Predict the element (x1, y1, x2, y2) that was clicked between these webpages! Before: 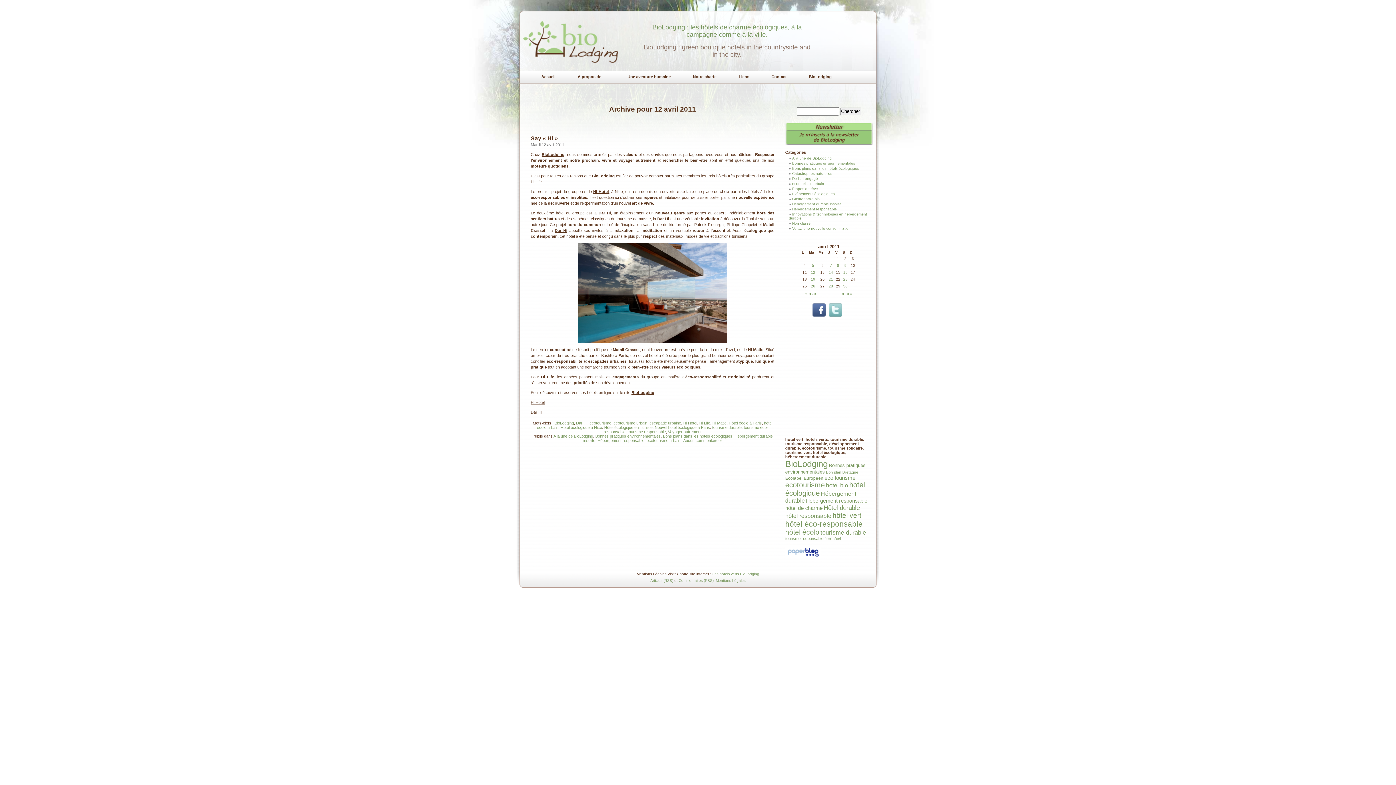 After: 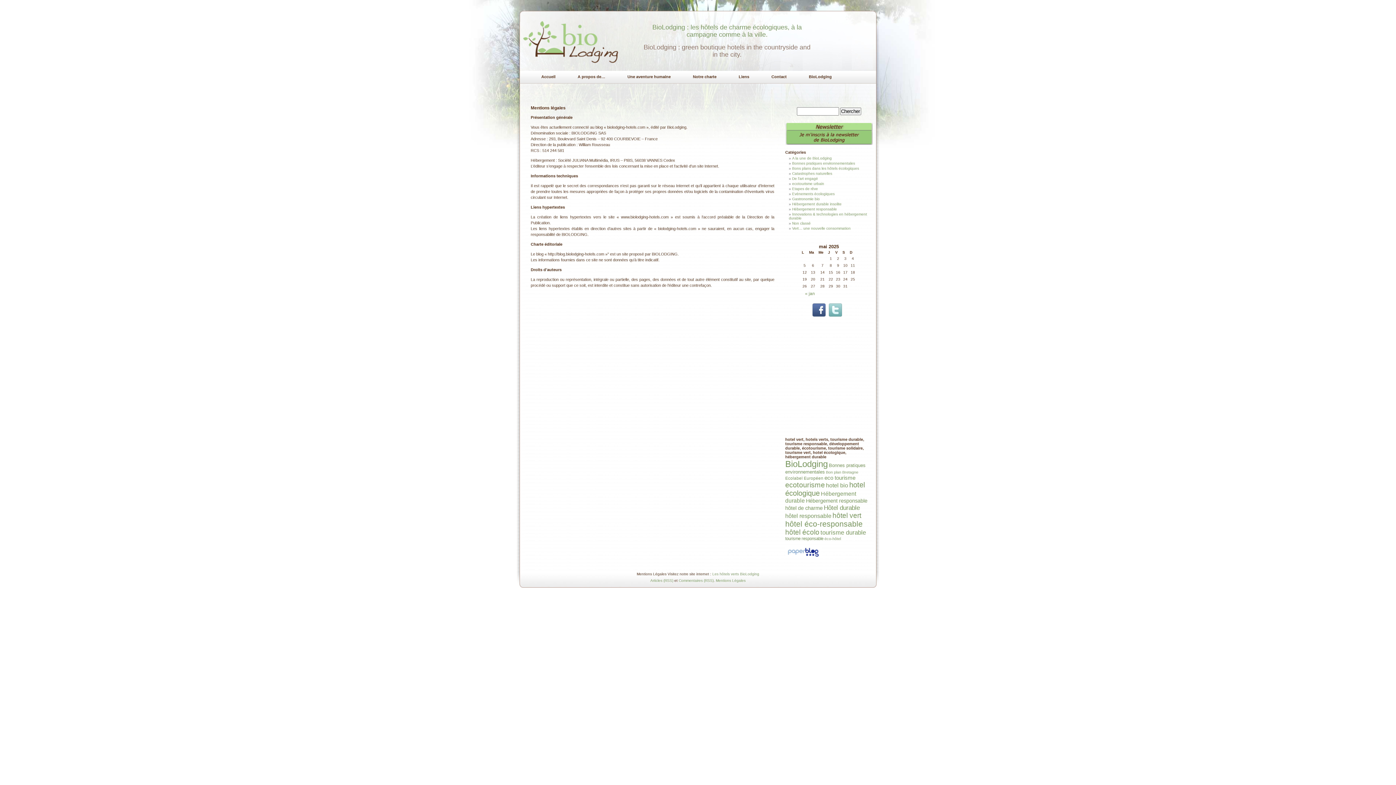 Action: bbox: (716, 578, 745, 582) label: Mentions Légales